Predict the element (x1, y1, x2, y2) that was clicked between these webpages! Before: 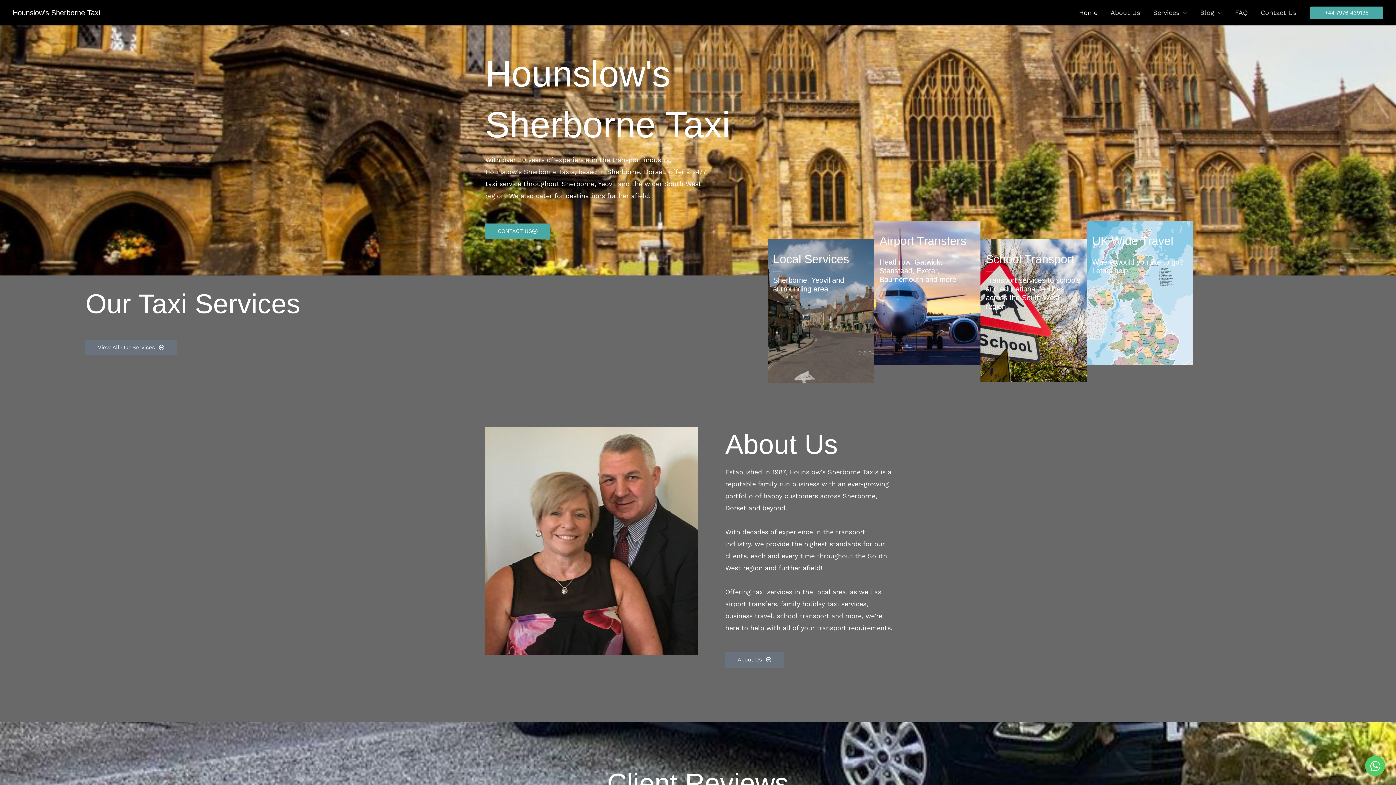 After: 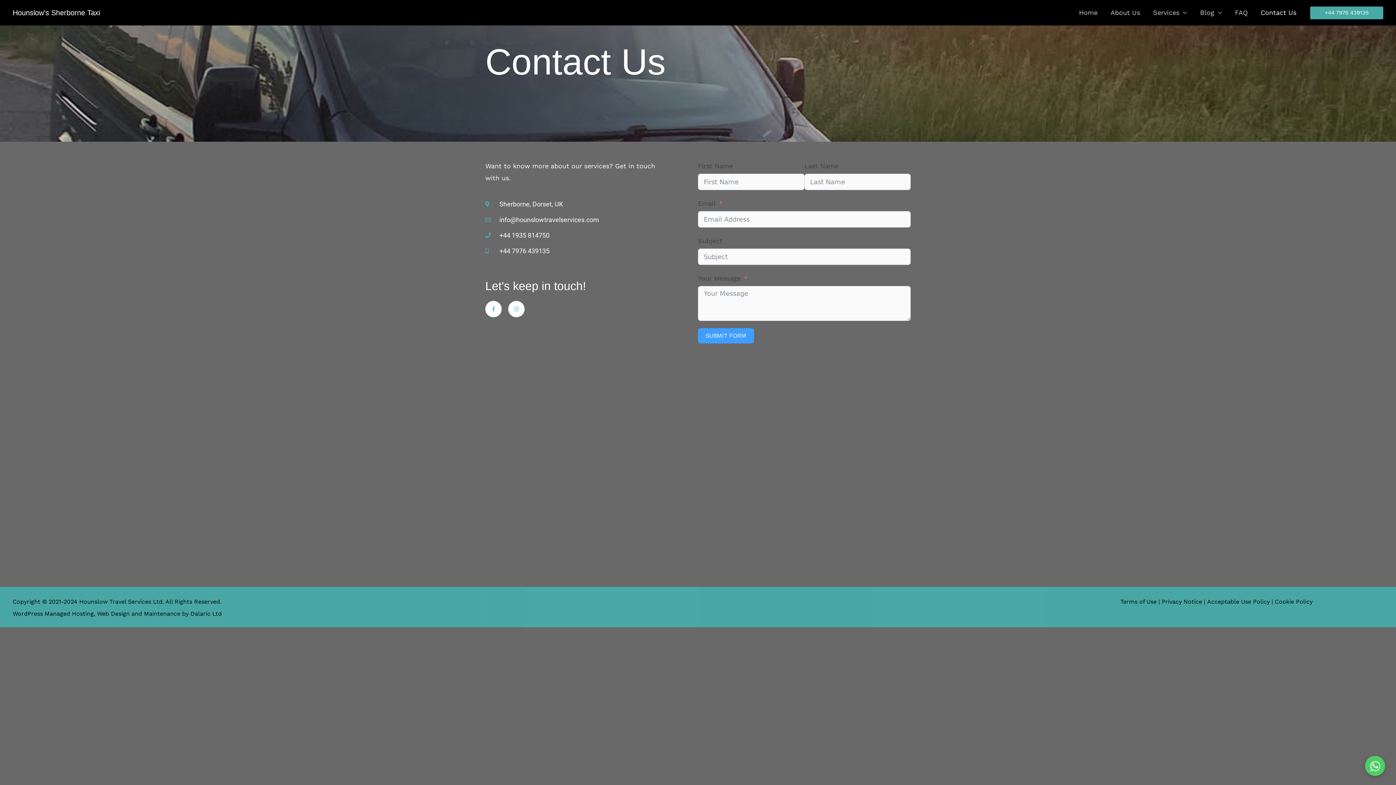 Action: bbox: (485, 223, 550, 239) label: CONTACT US